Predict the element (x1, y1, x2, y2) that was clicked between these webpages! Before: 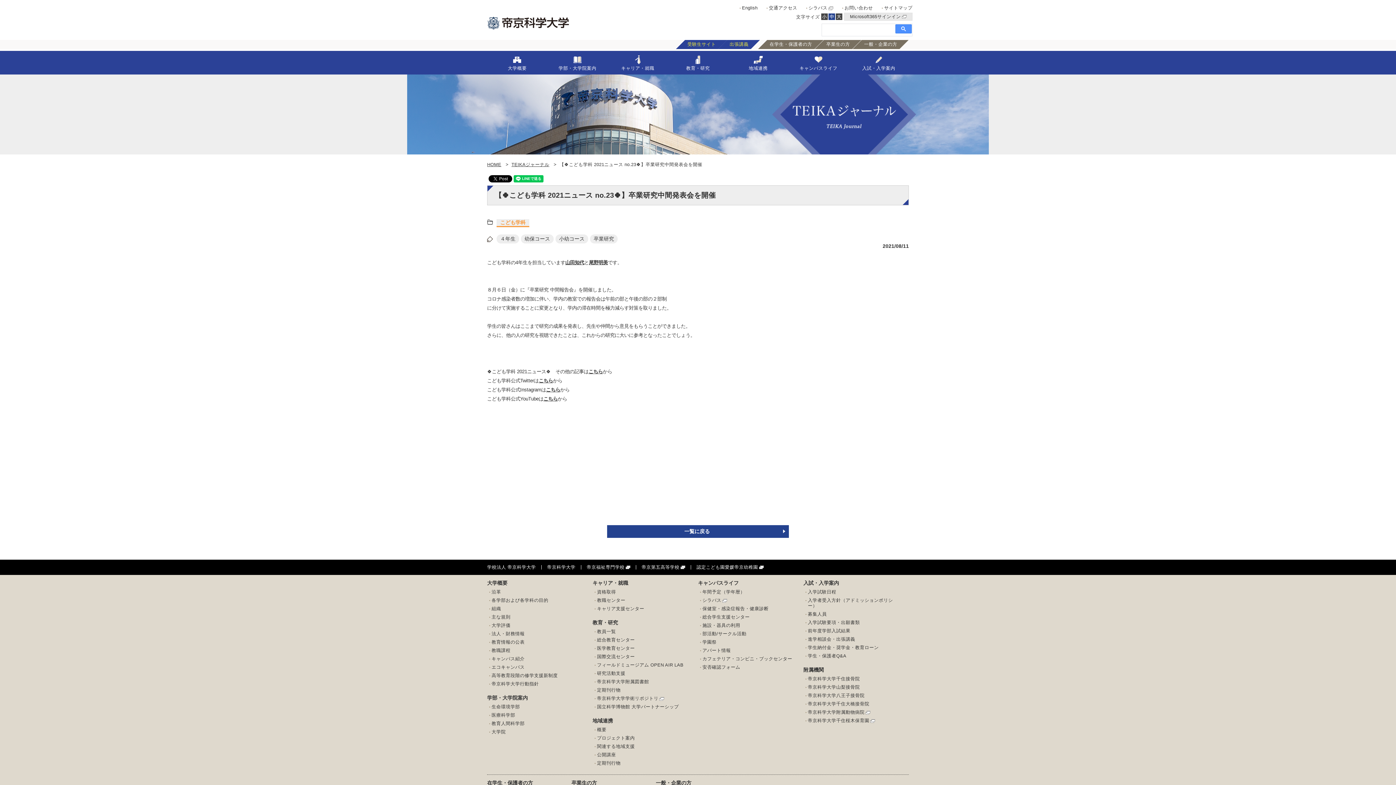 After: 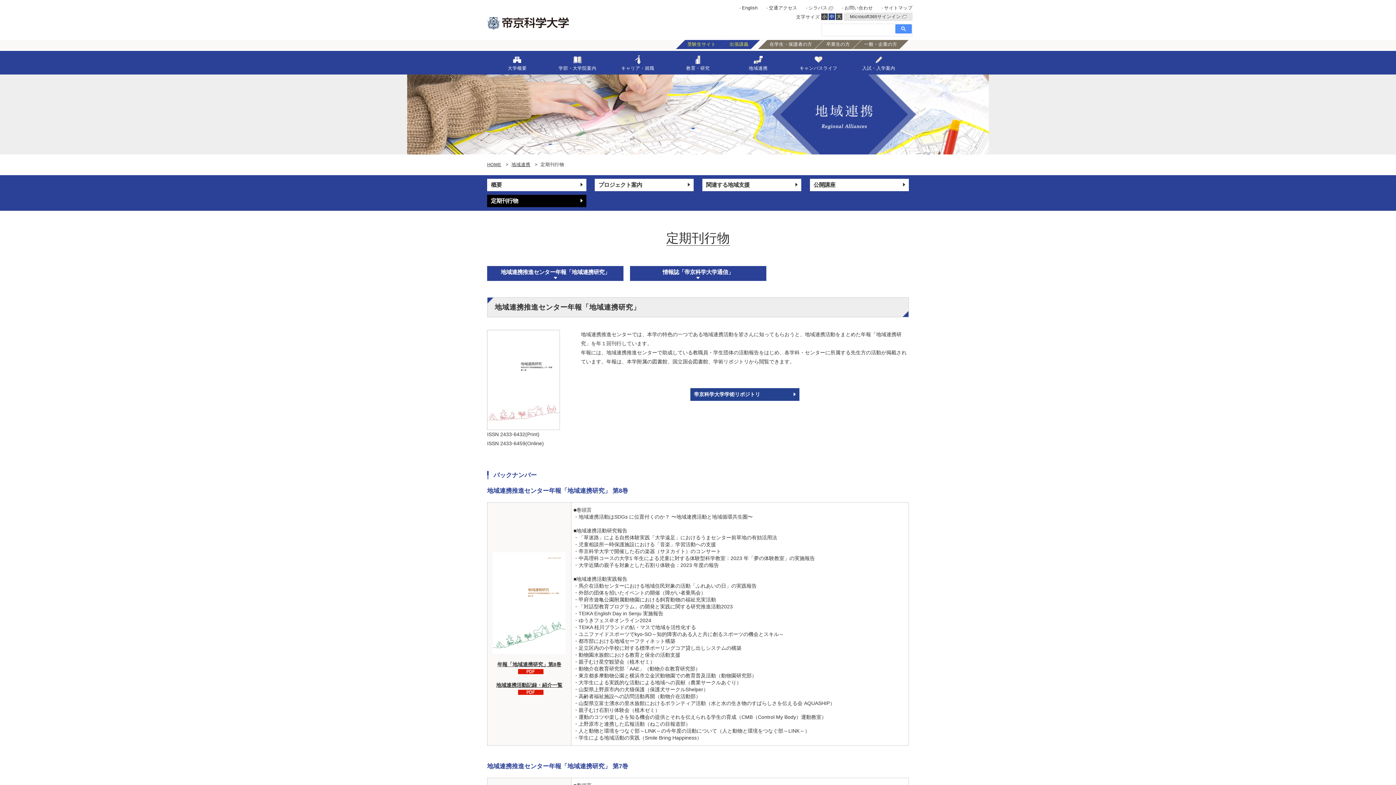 Action: bbox: (595, 761, 689, 766) label: 定期刊行物